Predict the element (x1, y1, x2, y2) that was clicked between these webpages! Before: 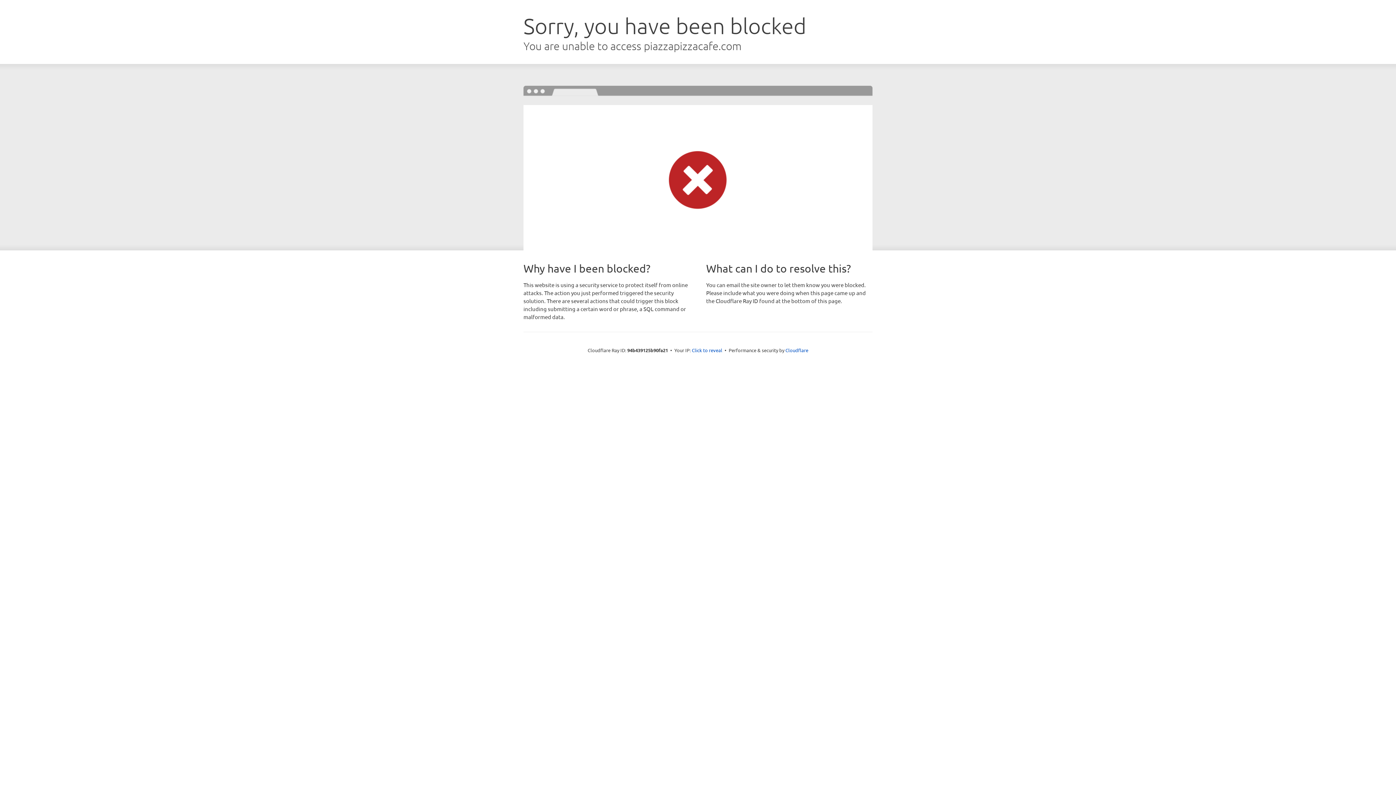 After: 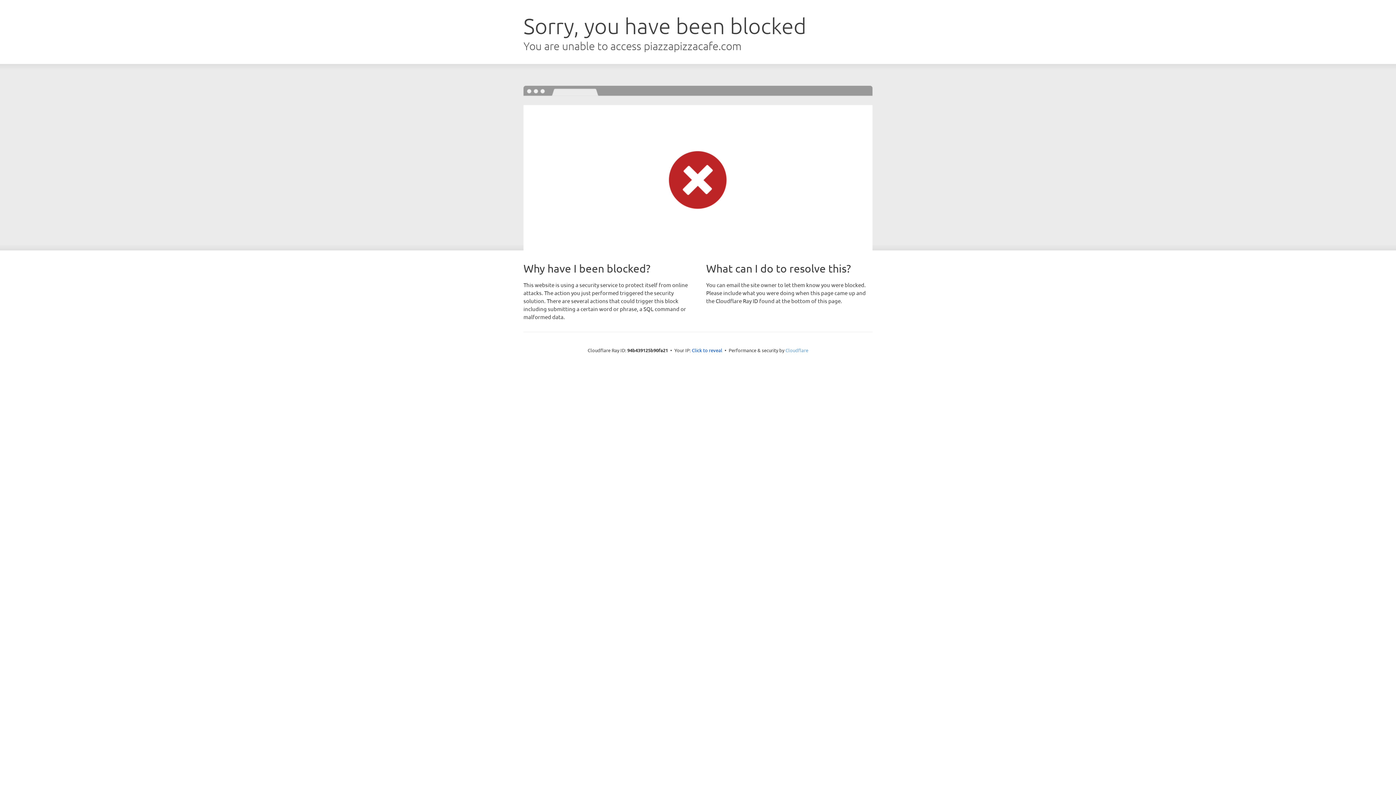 Action: label: Cloudflare bbox: (785, 347, 808, 353)